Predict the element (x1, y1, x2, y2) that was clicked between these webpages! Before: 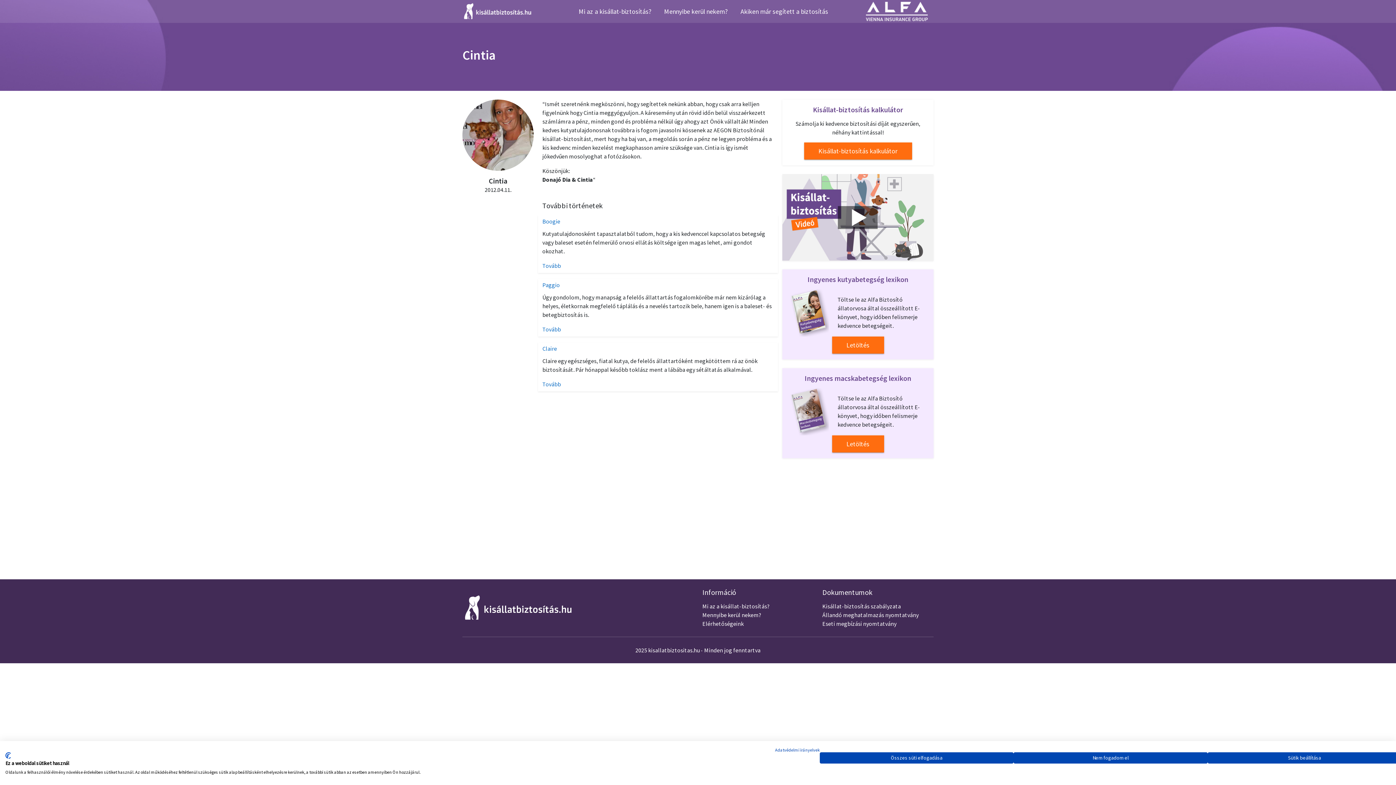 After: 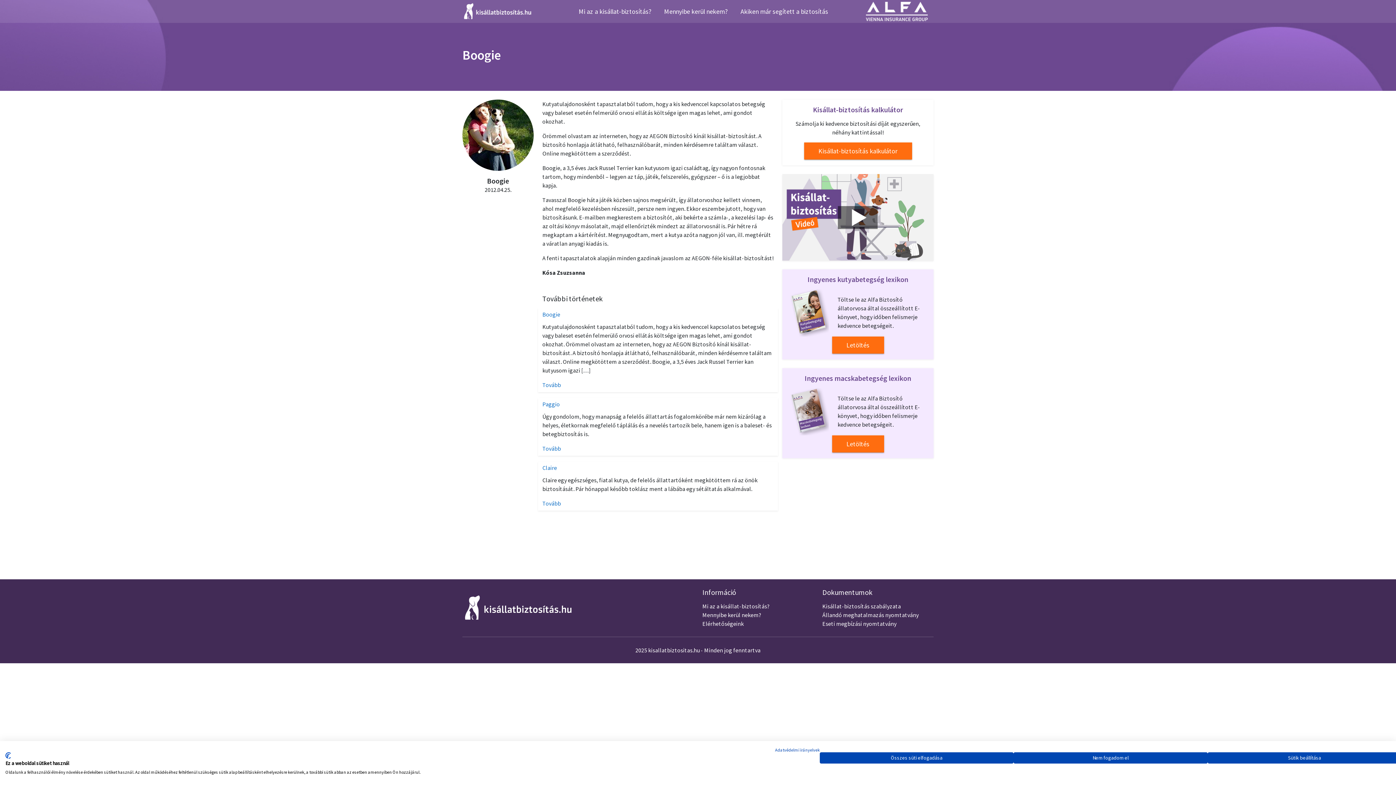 Action: label: Tovább bbox: (542, 262, 561, 269)